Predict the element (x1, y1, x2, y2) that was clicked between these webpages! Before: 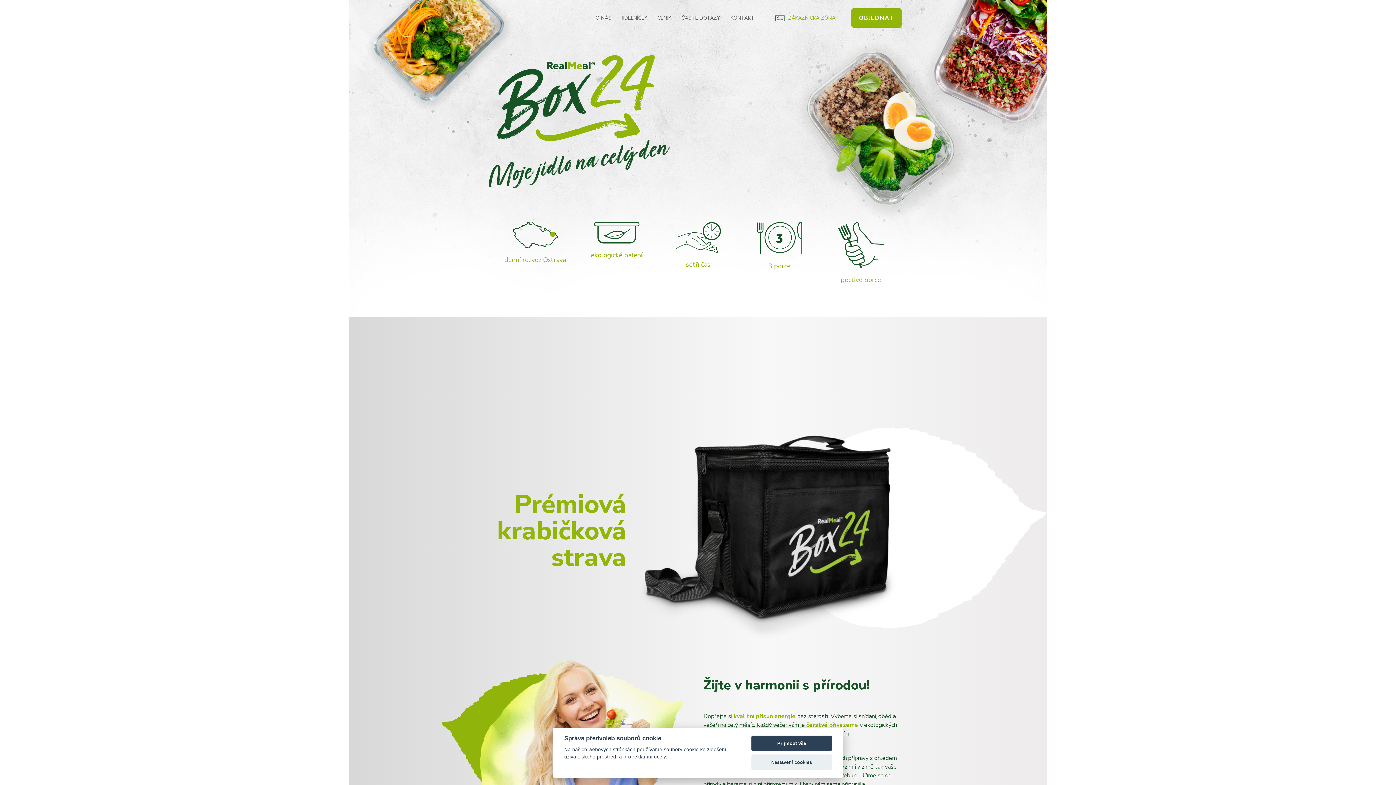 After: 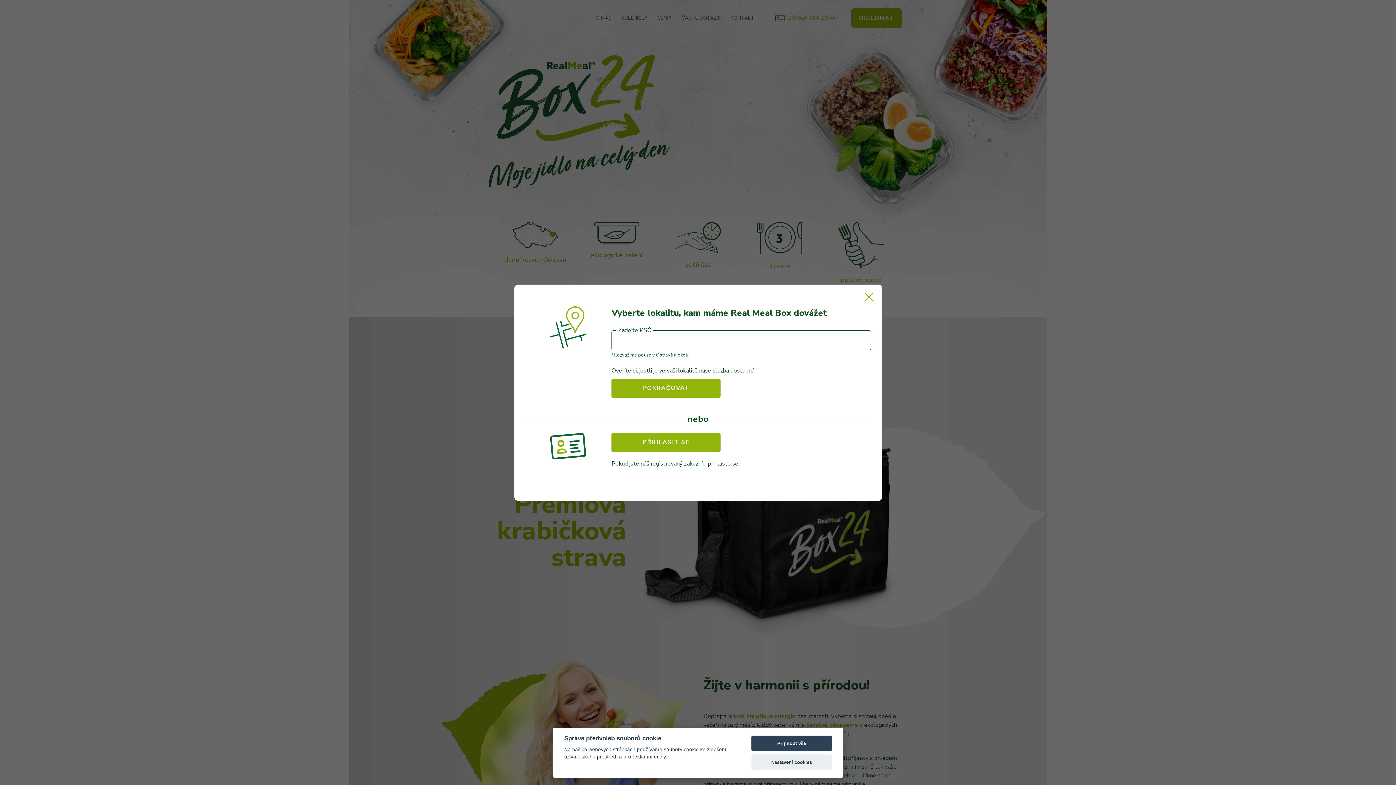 Action: bbox: (851, 8, 901, 27) label: OBJEDNAT